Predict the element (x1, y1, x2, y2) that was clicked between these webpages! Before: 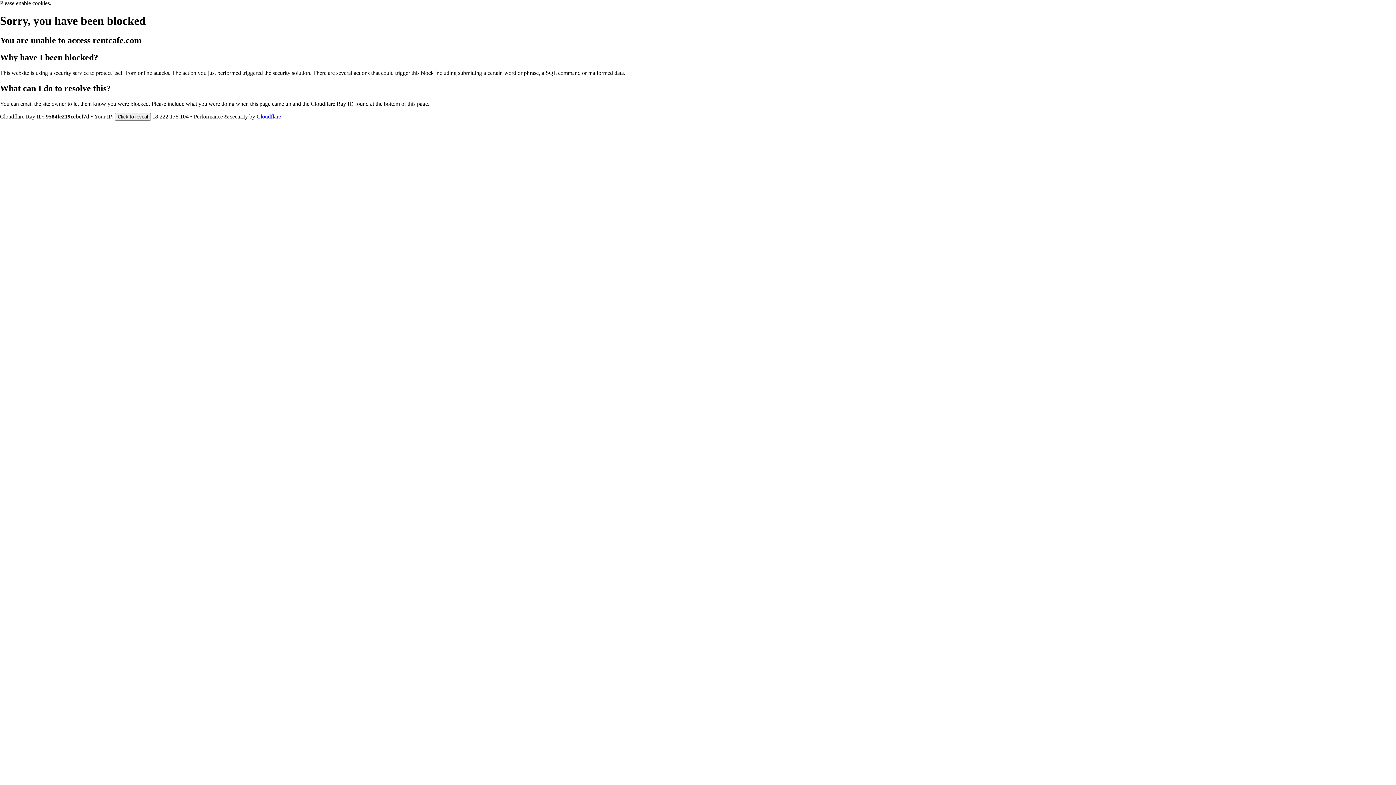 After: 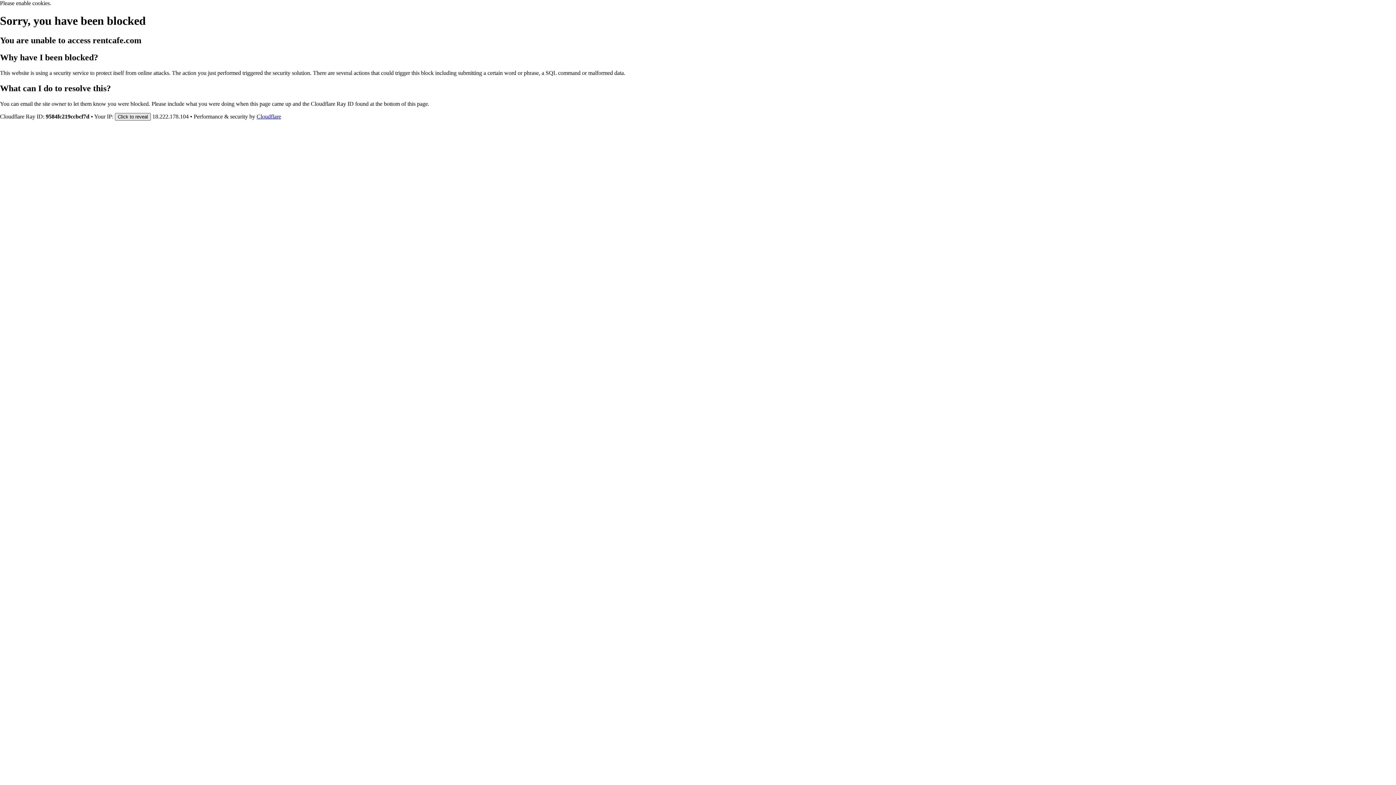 Action: bbox: (114, 112, 150, 120) label: Click to reveal